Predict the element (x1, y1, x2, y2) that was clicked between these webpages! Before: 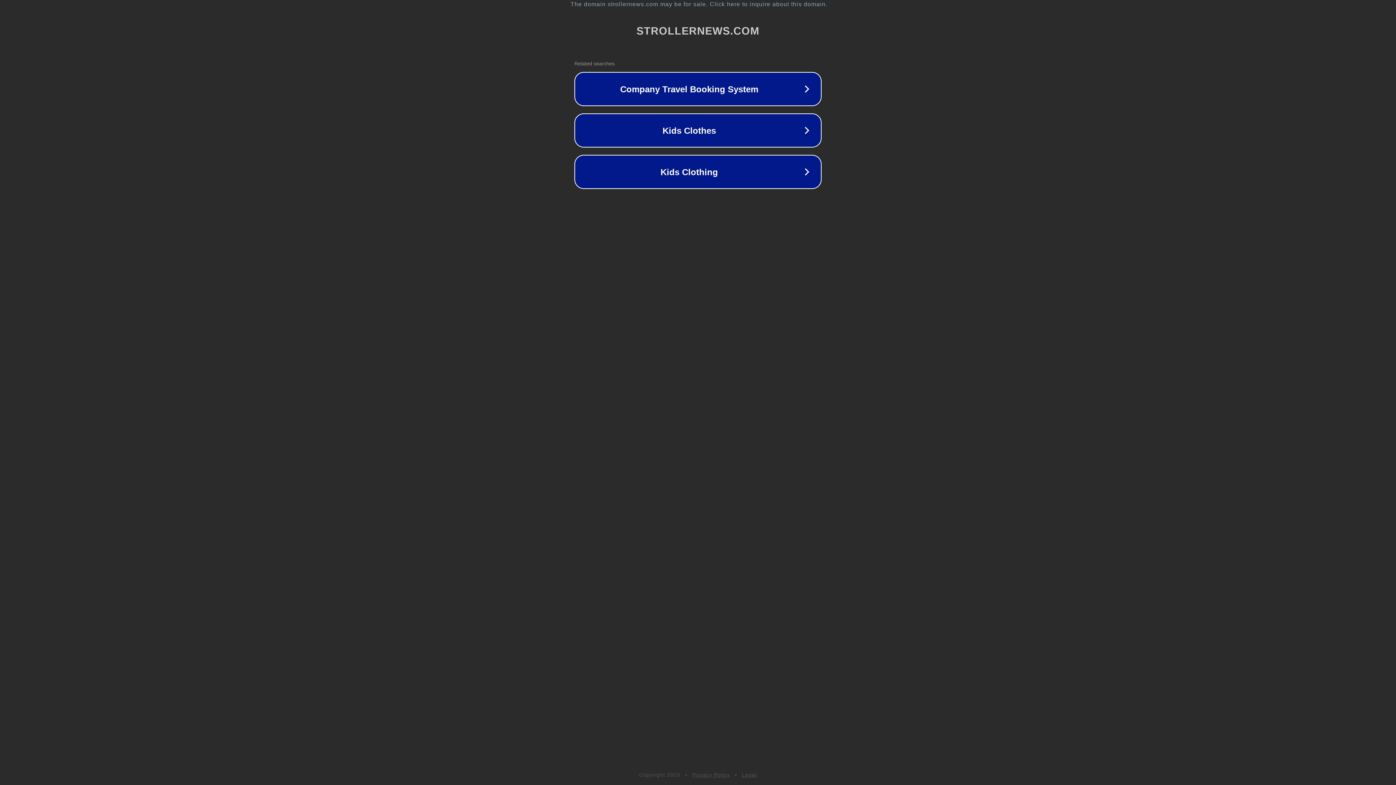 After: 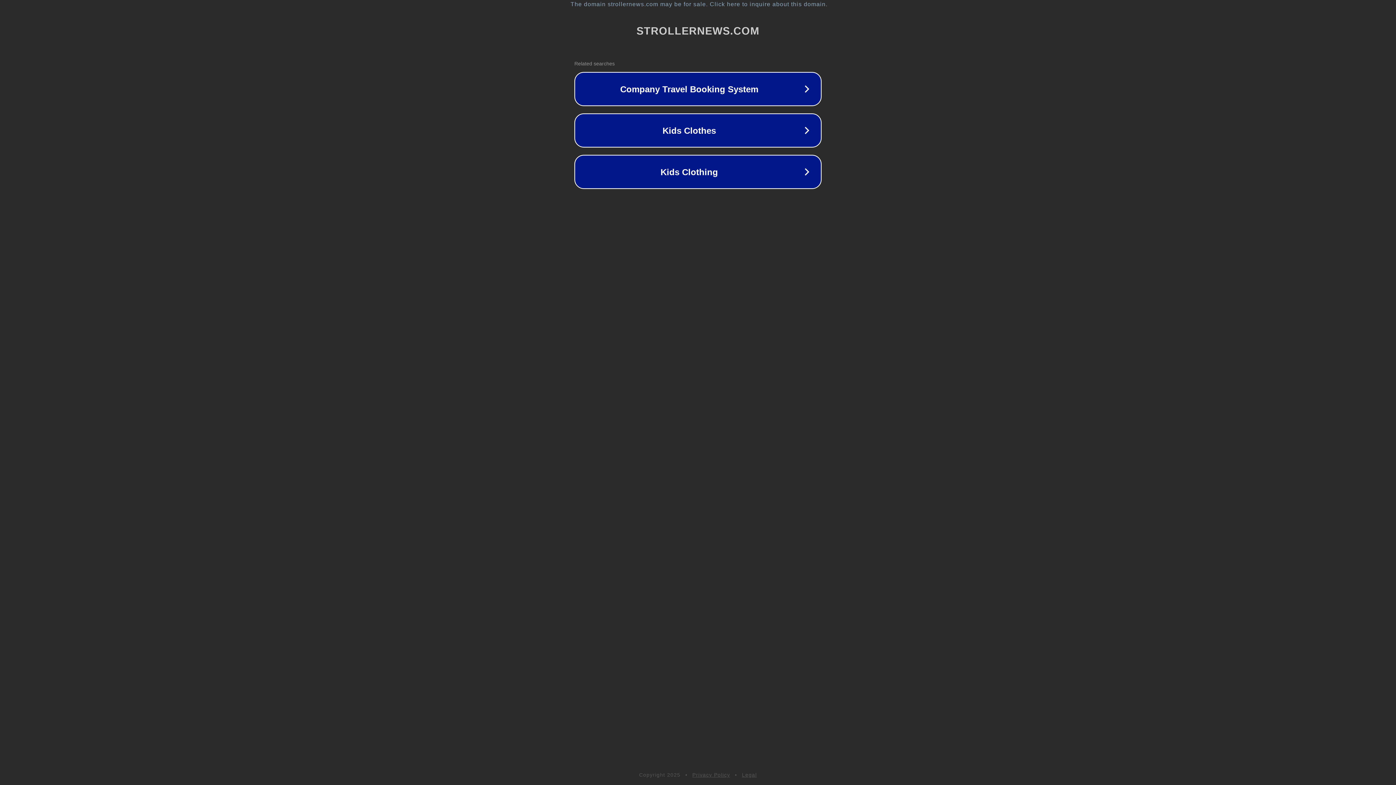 Action: label: Privacy Policy bbox: (692, 772, 730, 778)